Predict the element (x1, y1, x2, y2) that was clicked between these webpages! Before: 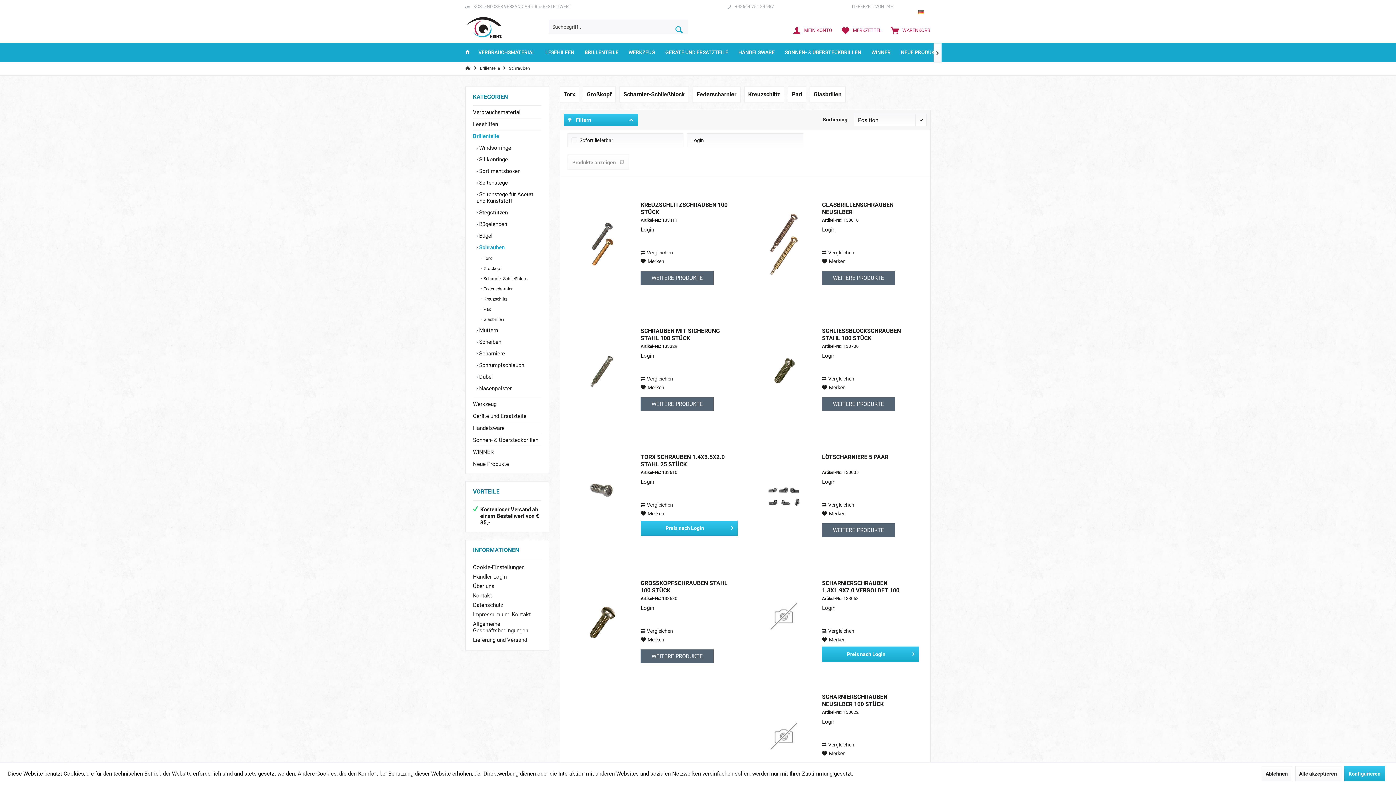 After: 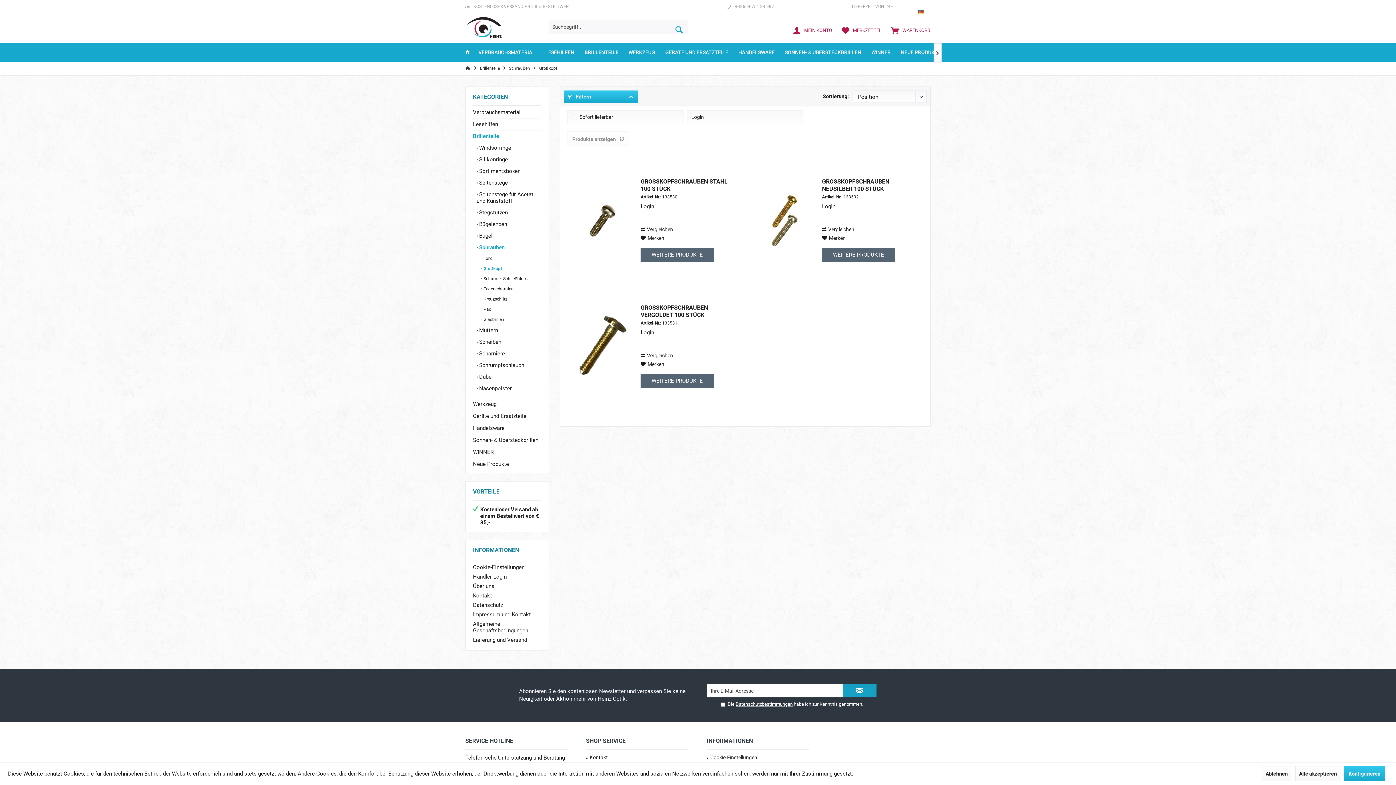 Action: bbox: (480, 263, 541, 273) label:  Großkopf